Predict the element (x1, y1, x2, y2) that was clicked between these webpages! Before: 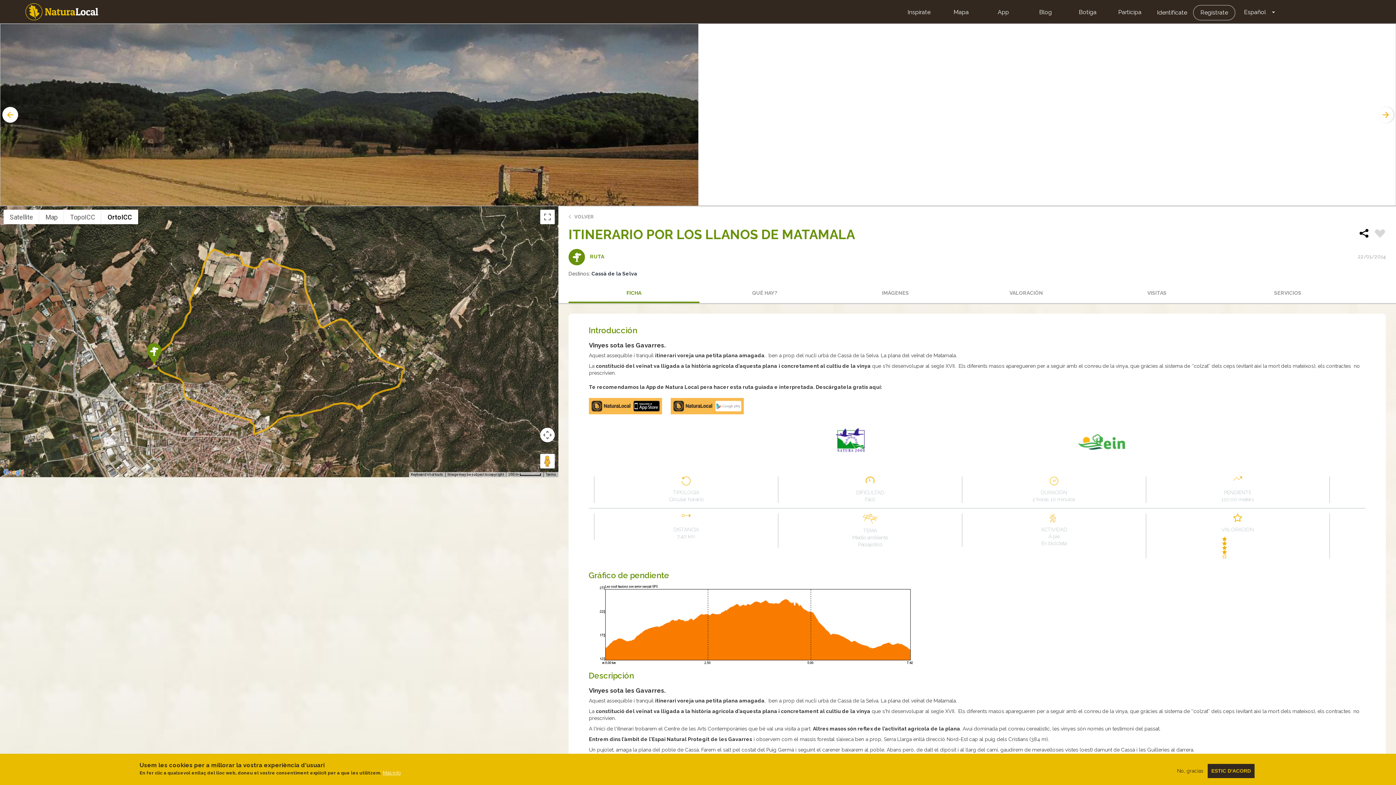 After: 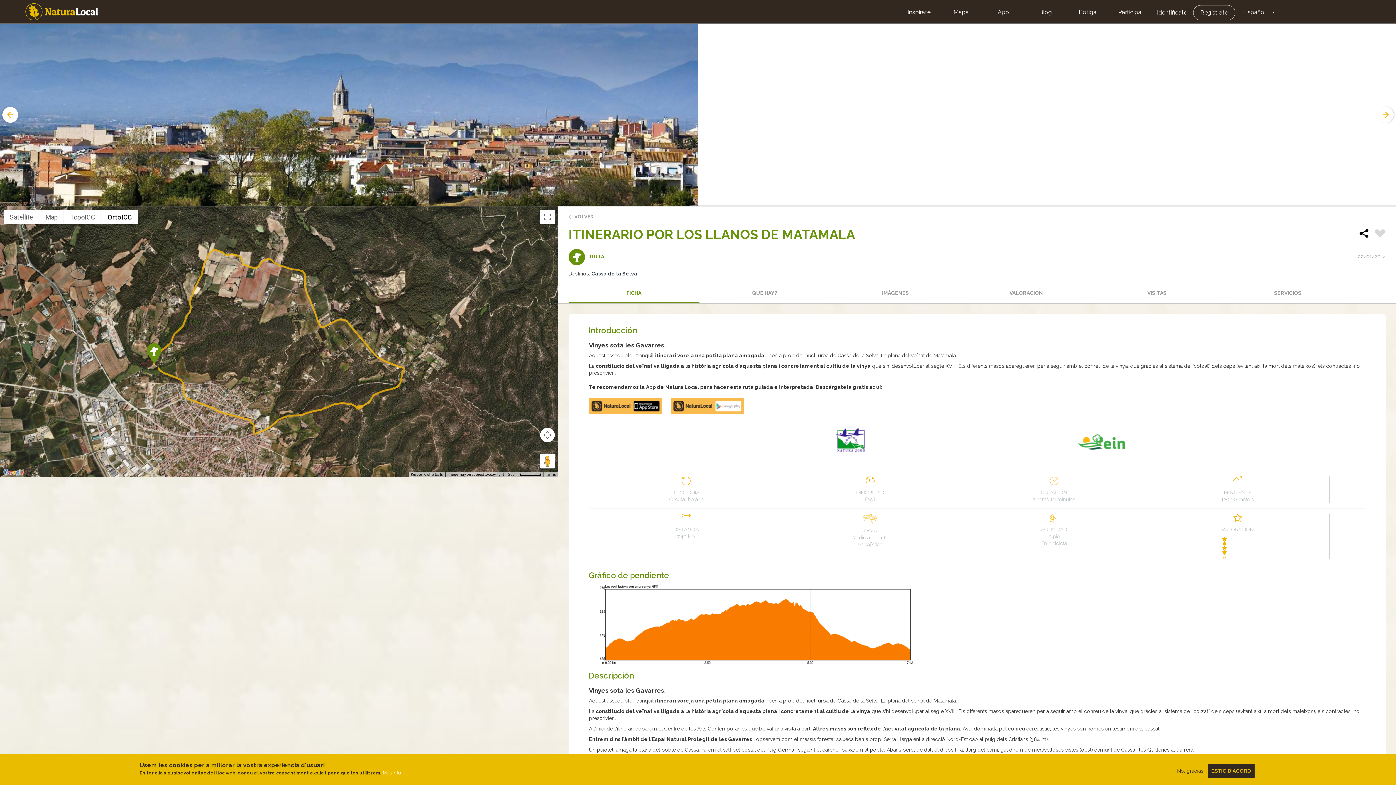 Action: bbox: (982, 5, 1024, 19) label: App